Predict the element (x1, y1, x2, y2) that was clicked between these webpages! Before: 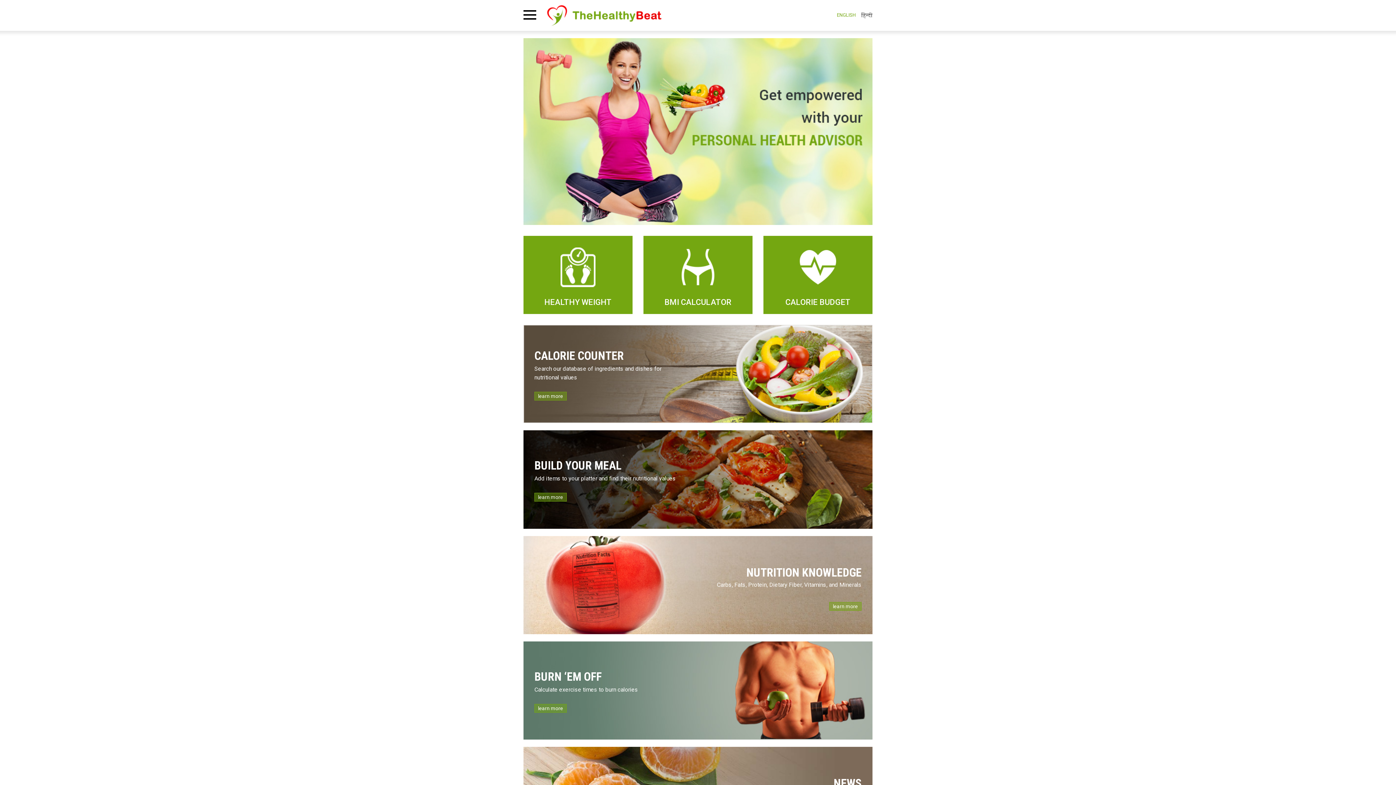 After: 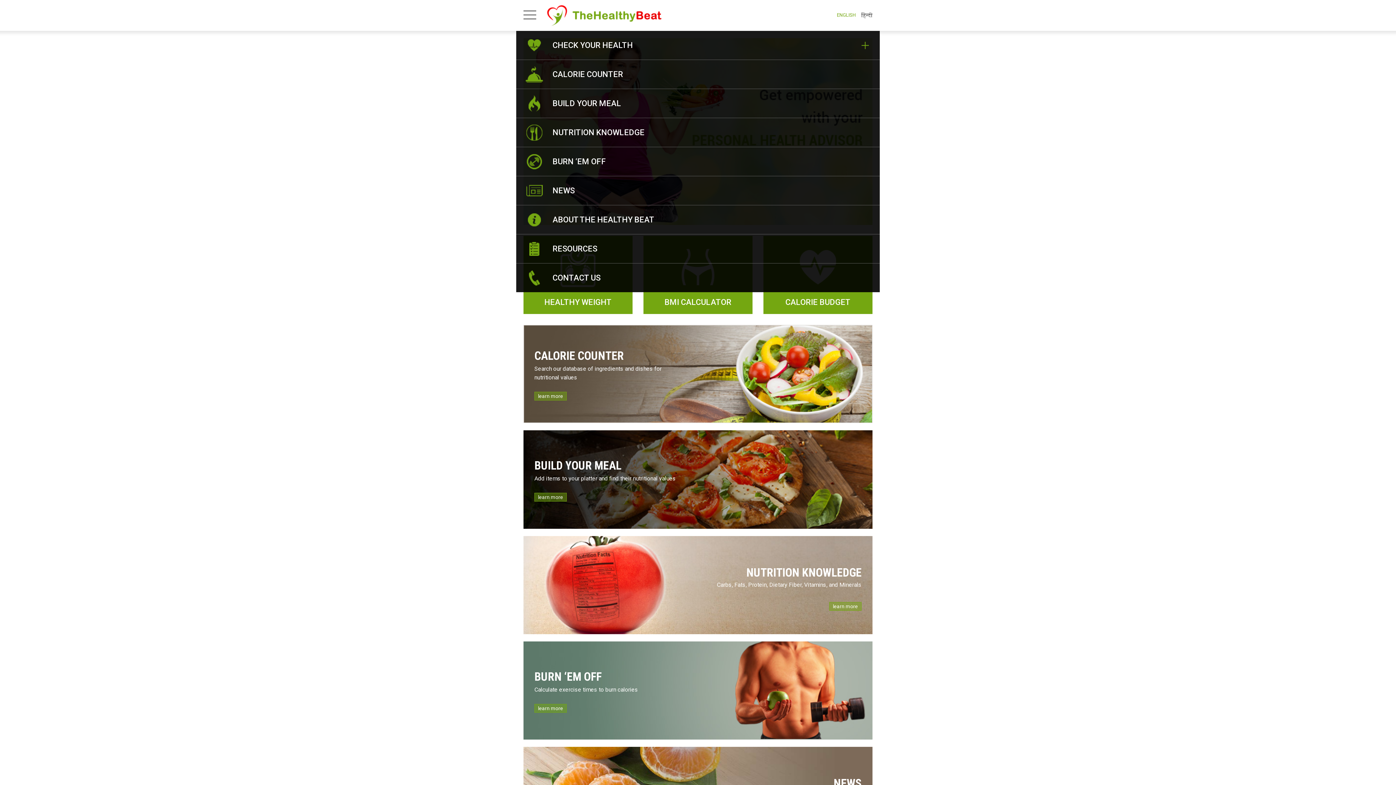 Action: bbox: (523, 10, 536, 19)